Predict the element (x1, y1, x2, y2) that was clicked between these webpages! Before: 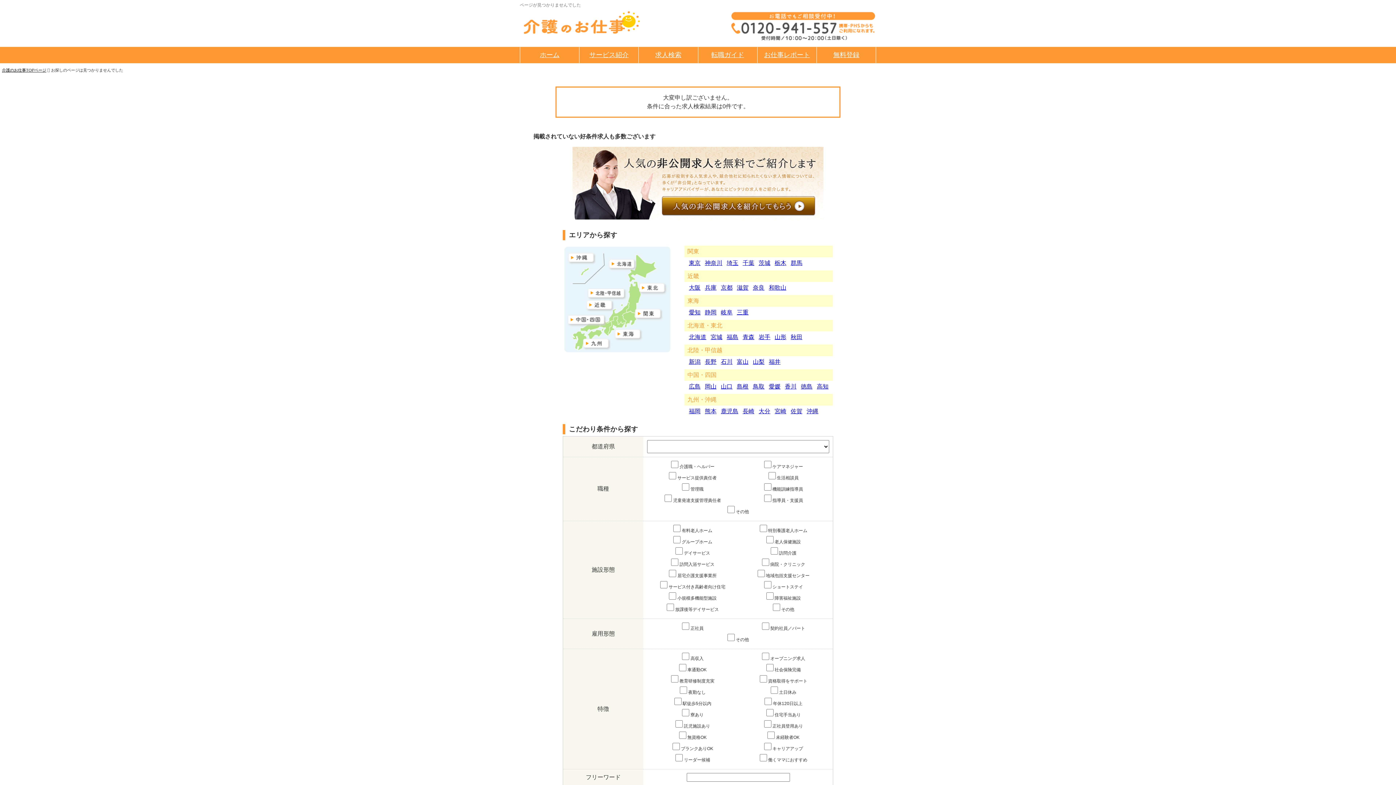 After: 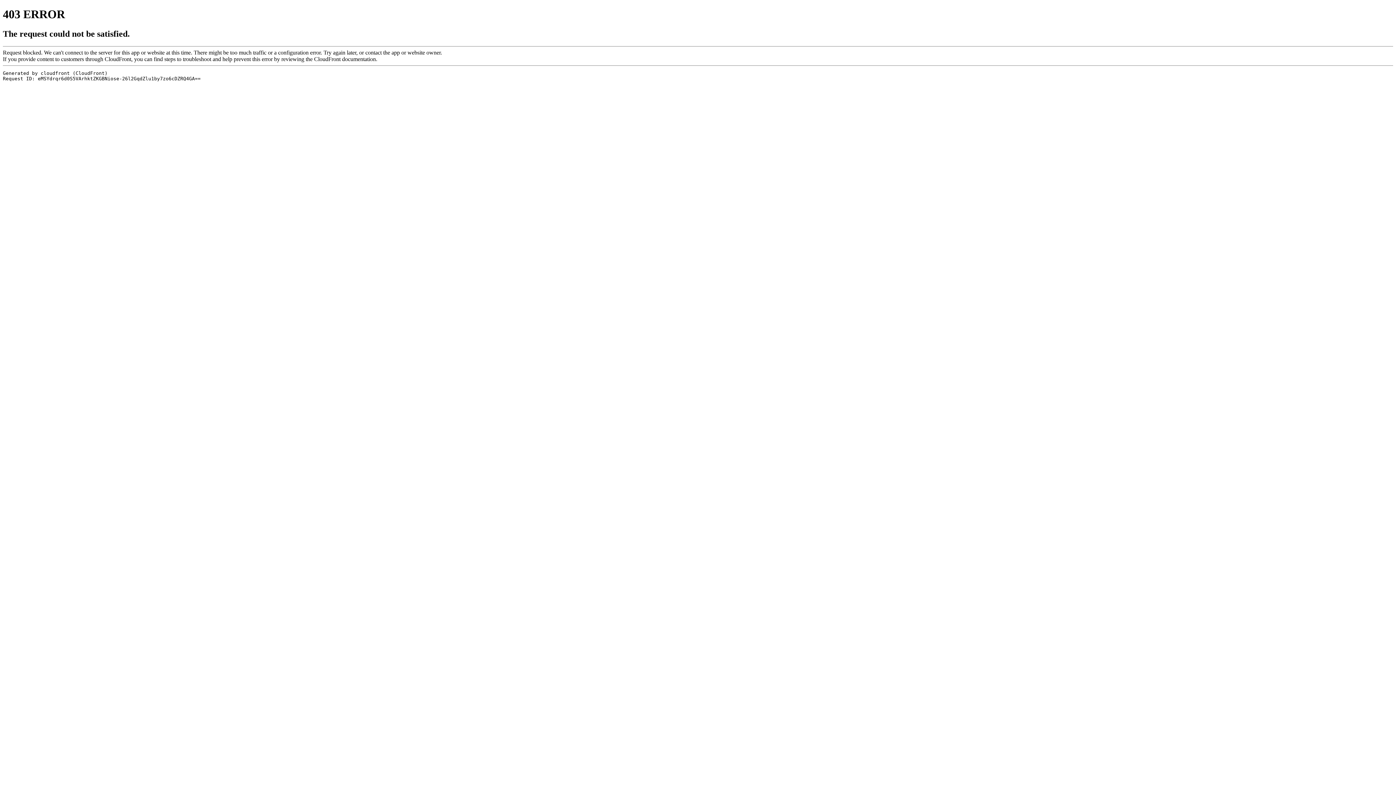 Action: bbox: (2, 67, 46, 72) label: 介護のお仕事TOPページ